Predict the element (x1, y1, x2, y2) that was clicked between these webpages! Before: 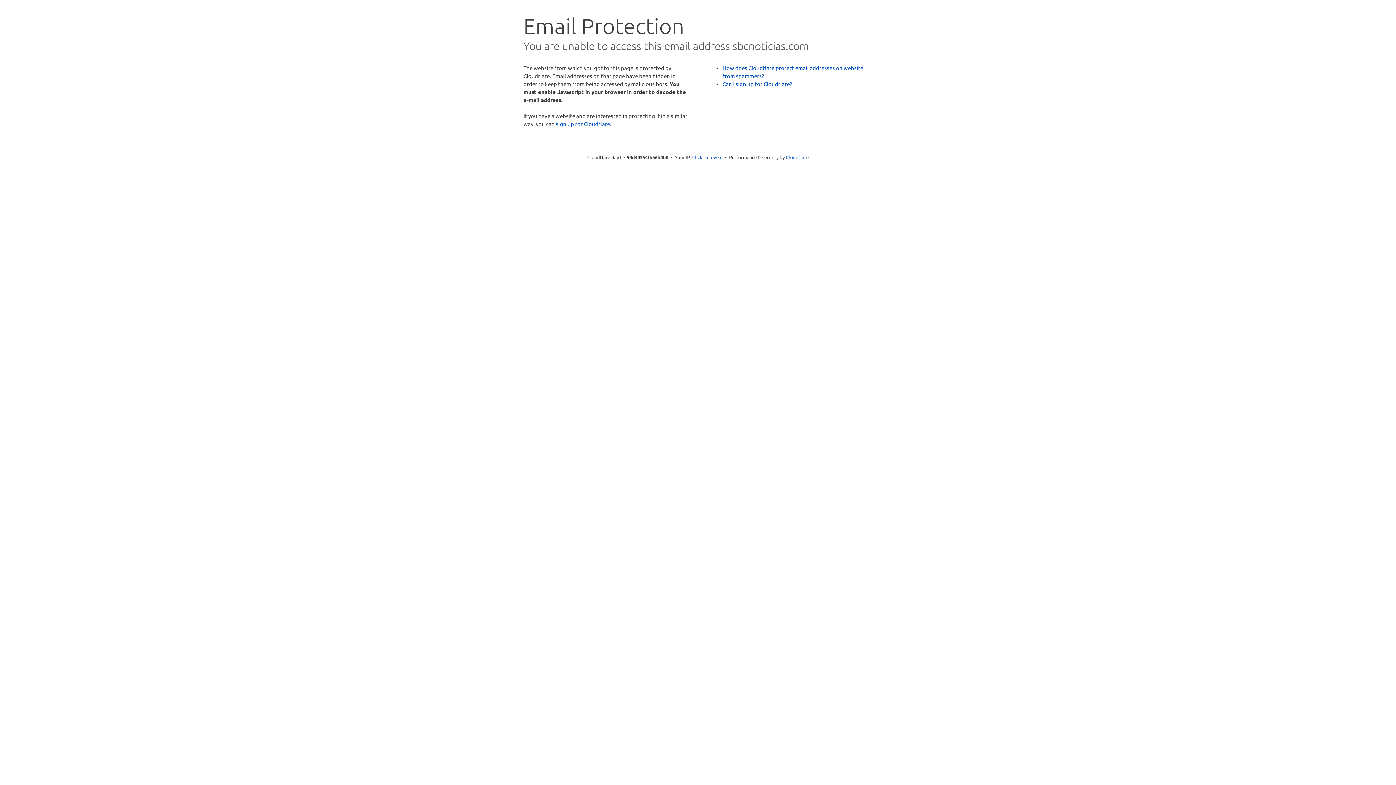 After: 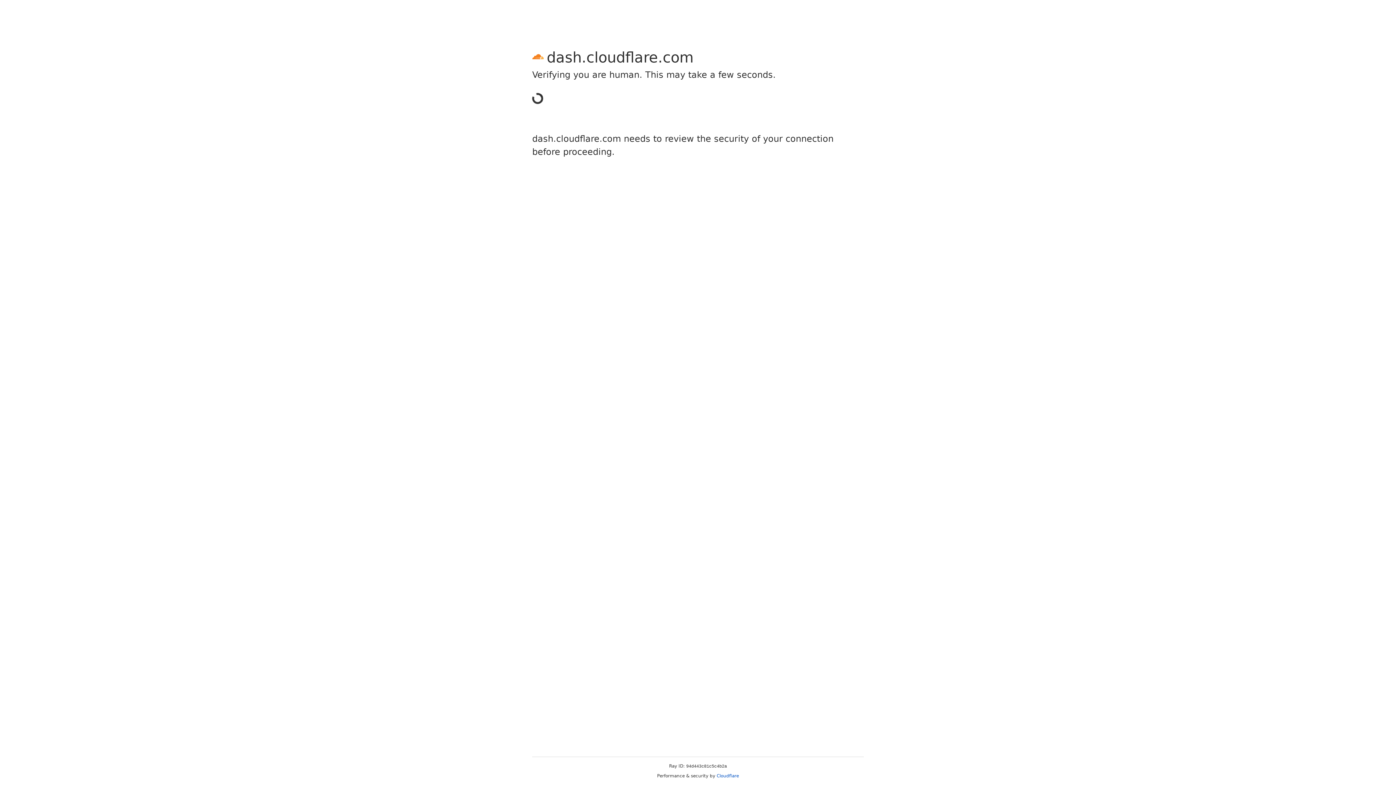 Action: label: sign up for Cloudflare bbox: (556, 120, 610, 127)